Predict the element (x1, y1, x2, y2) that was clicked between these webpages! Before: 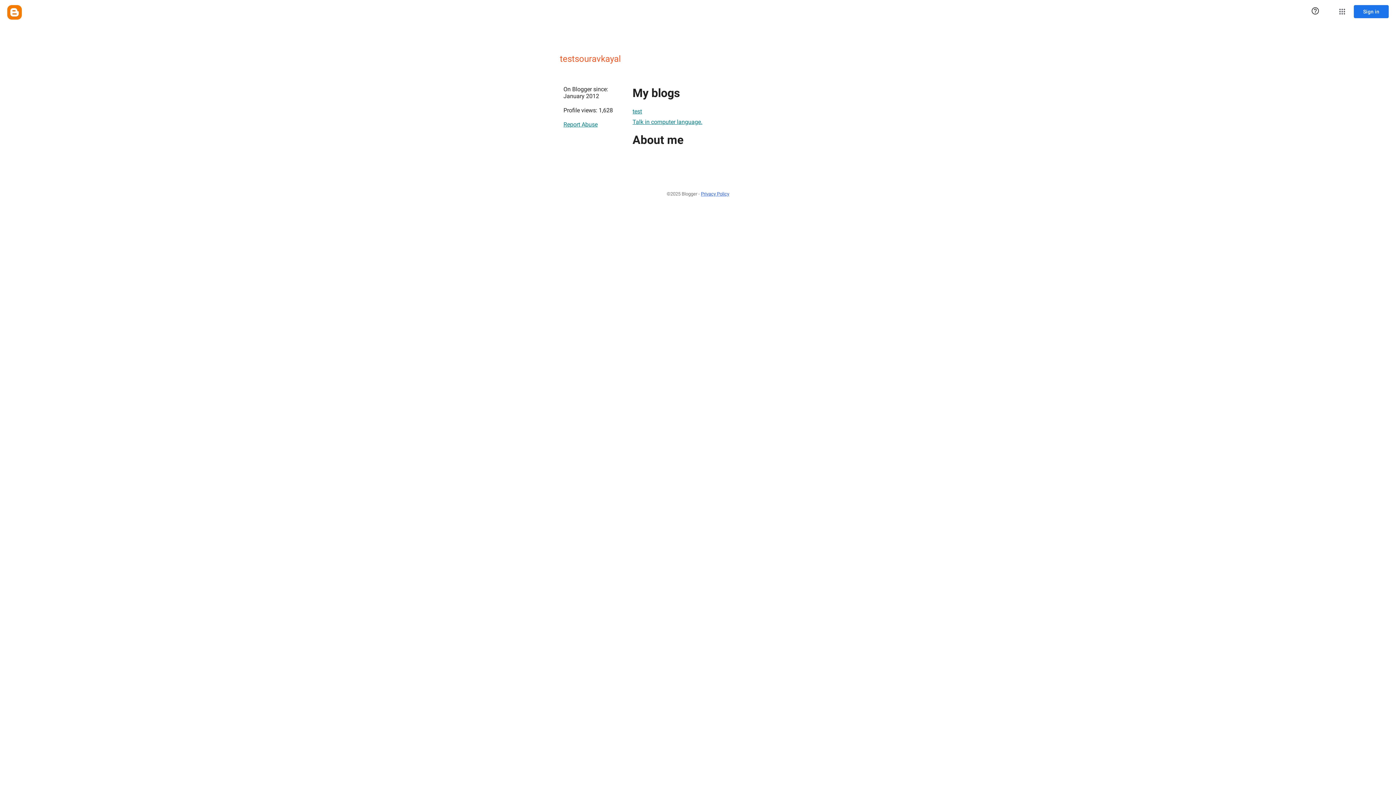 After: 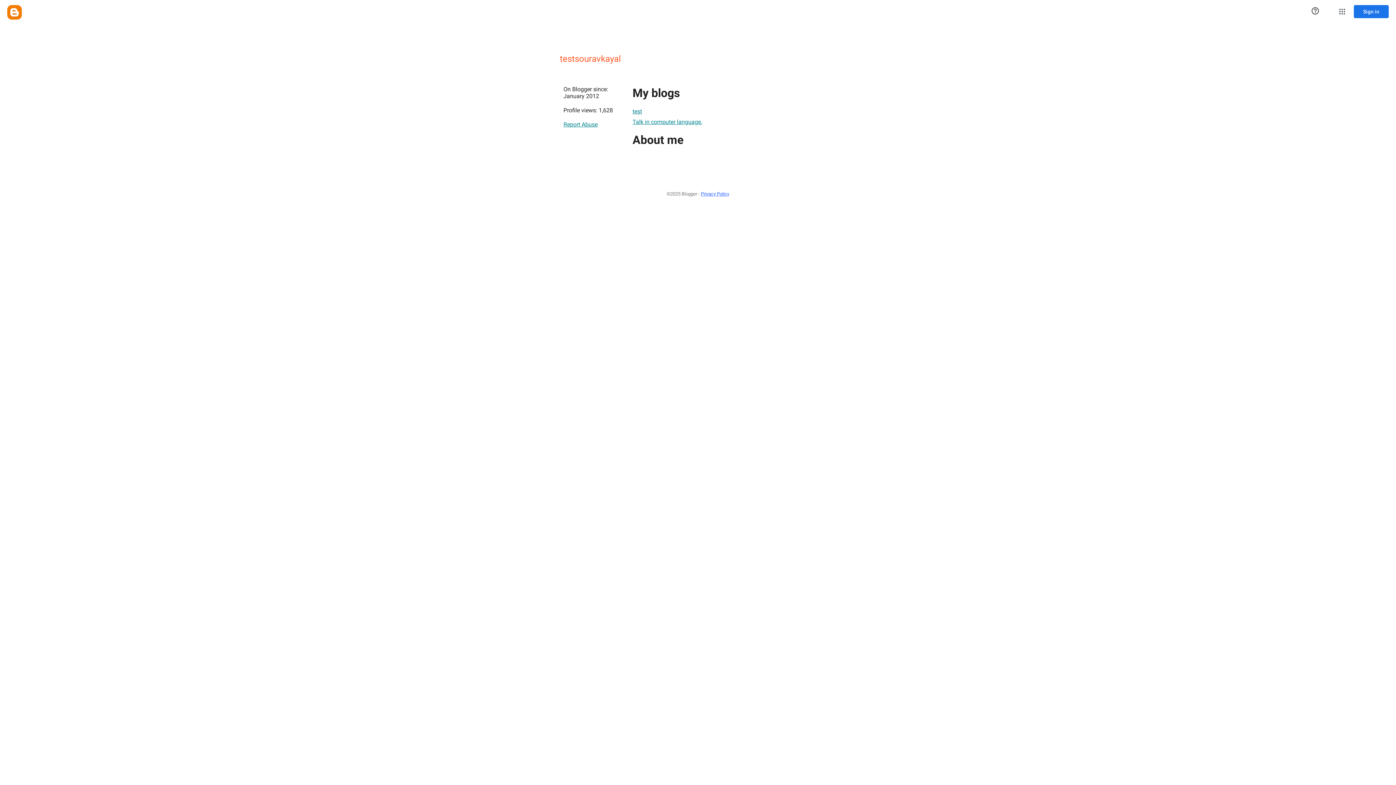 Action: bbox: (563, 117, 597, 131) label: Report Abuse